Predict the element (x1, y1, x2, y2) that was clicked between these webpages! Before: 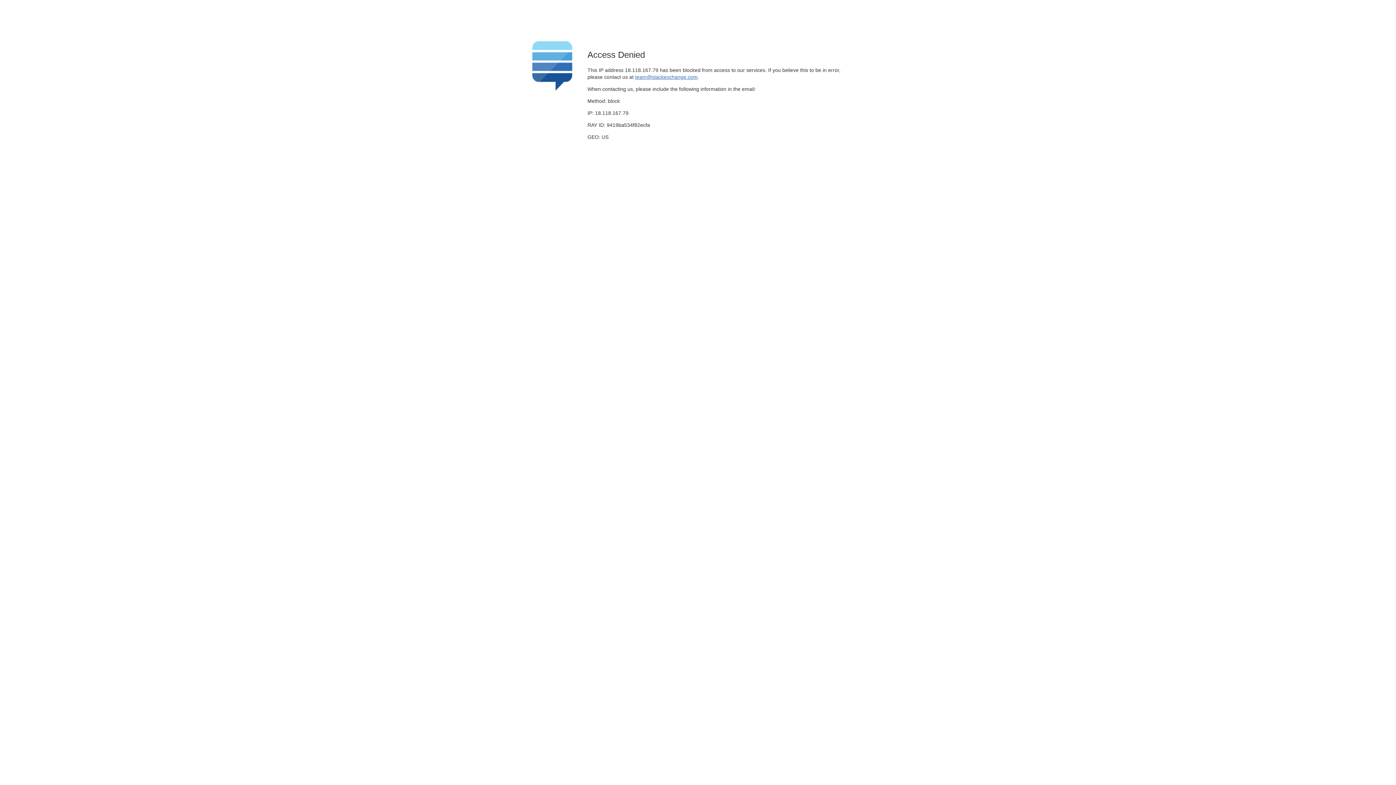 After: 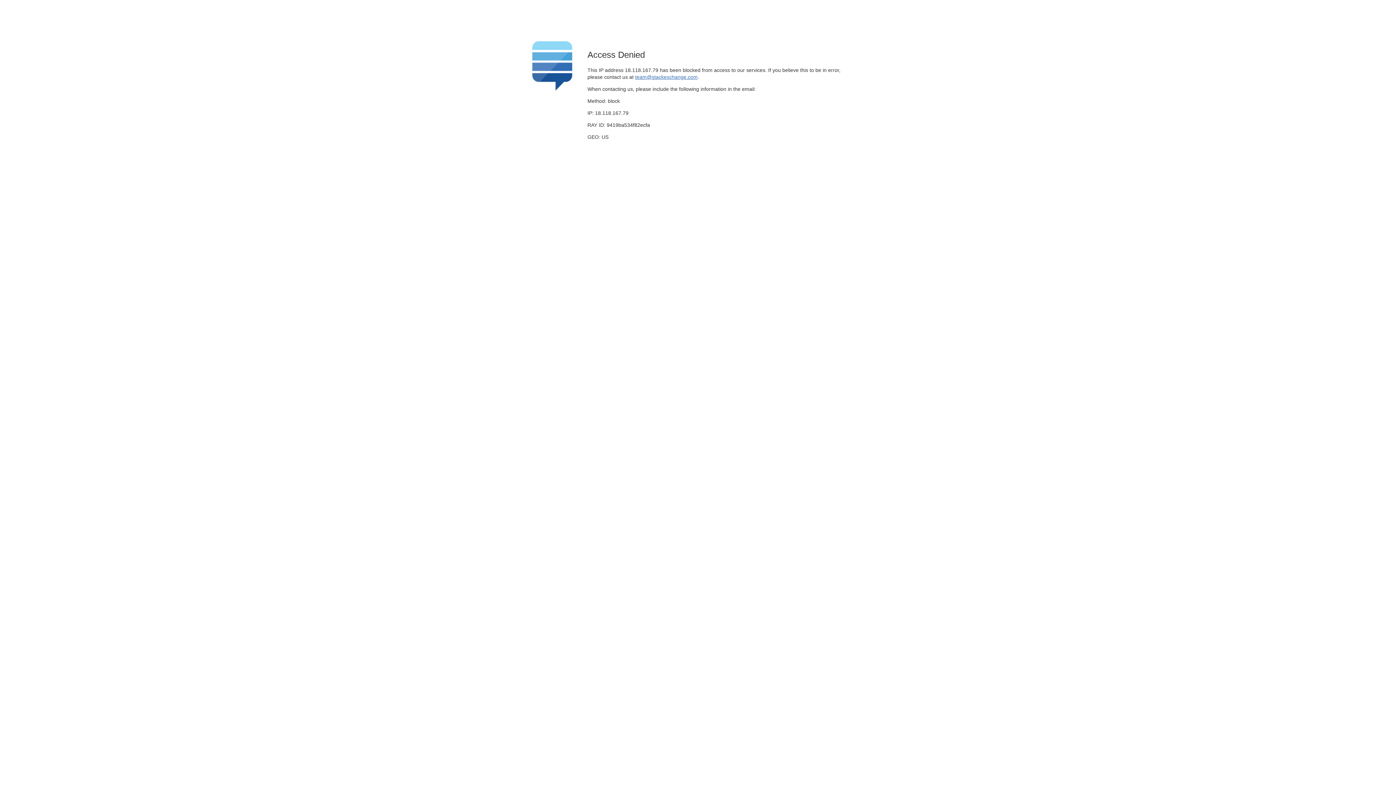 Action: label: team@stackexchange.com bbox: (635, 74, 697, 79)